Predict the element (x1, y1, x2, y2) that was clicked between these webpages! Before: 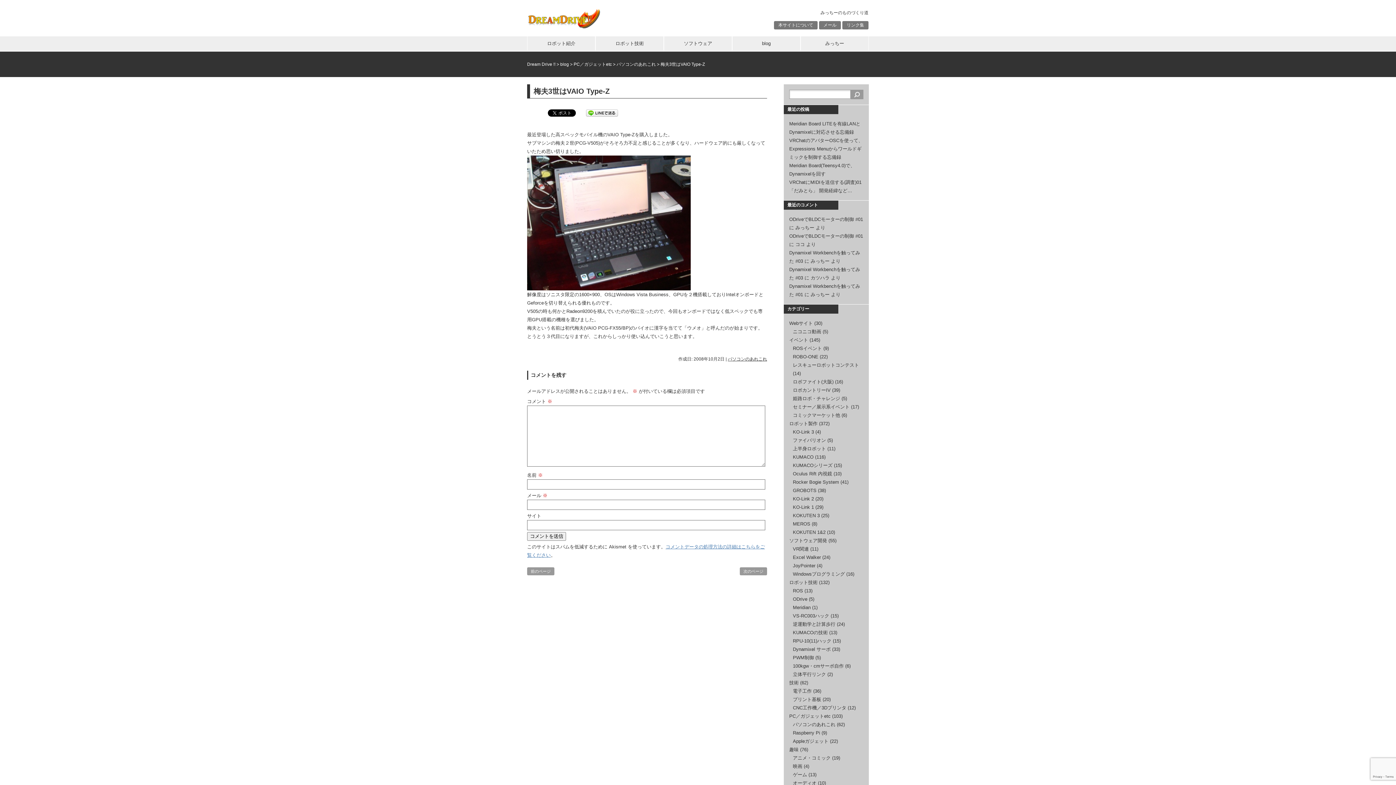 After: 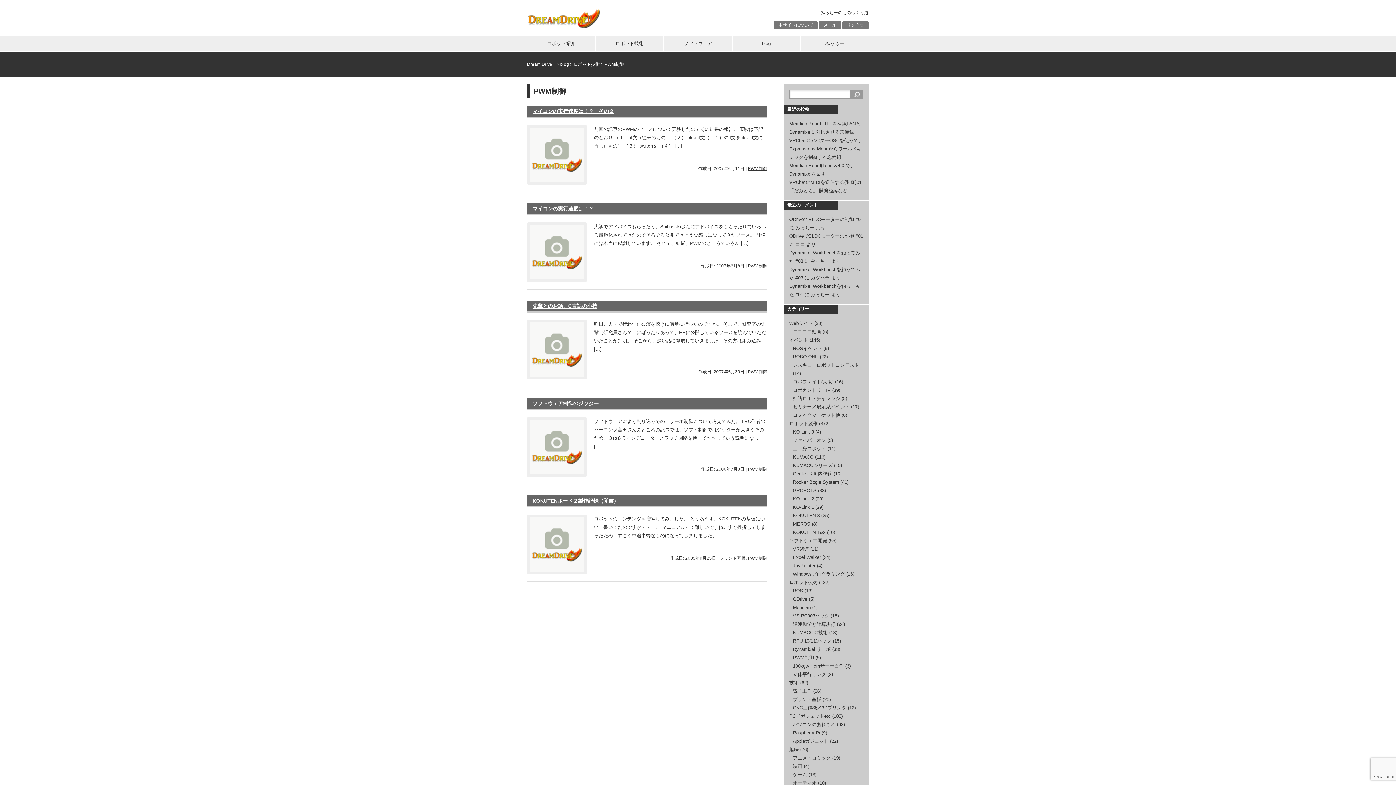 Action: label: PWM制御 bbox: (793, 655, 814, 660)